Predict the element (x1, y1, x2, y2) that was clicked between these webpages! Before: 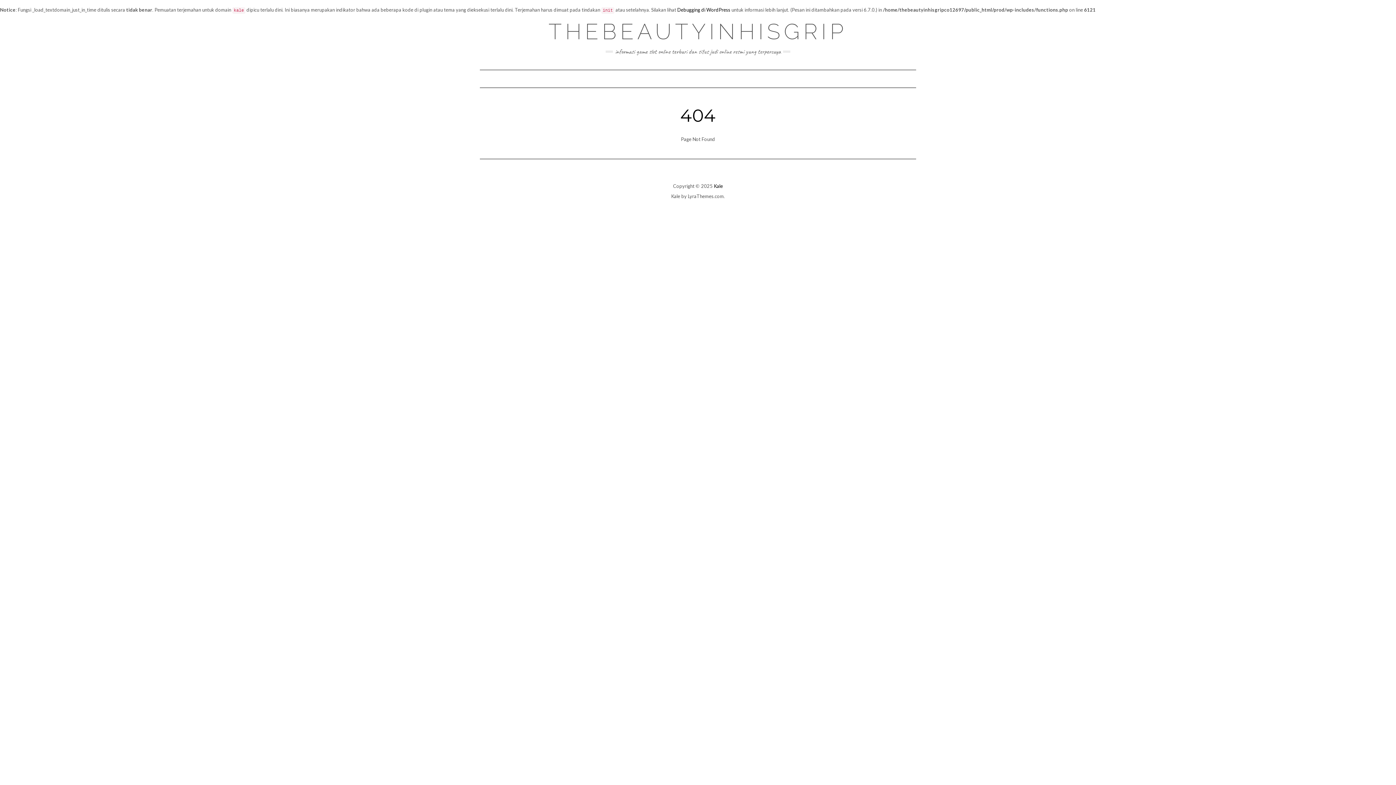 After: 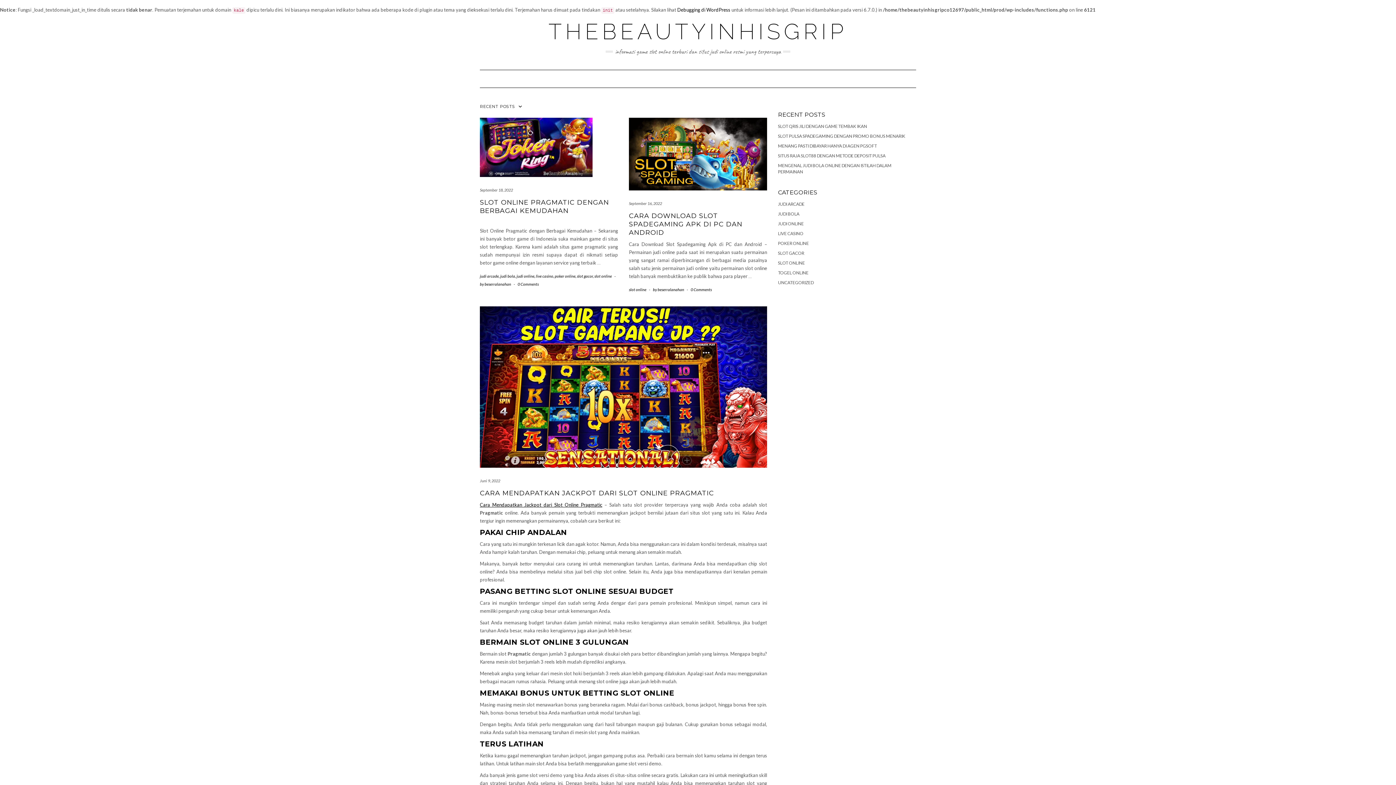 Action: label: THEBEAUTYINHISGRIP bbox: (548, 18, 847, 44)